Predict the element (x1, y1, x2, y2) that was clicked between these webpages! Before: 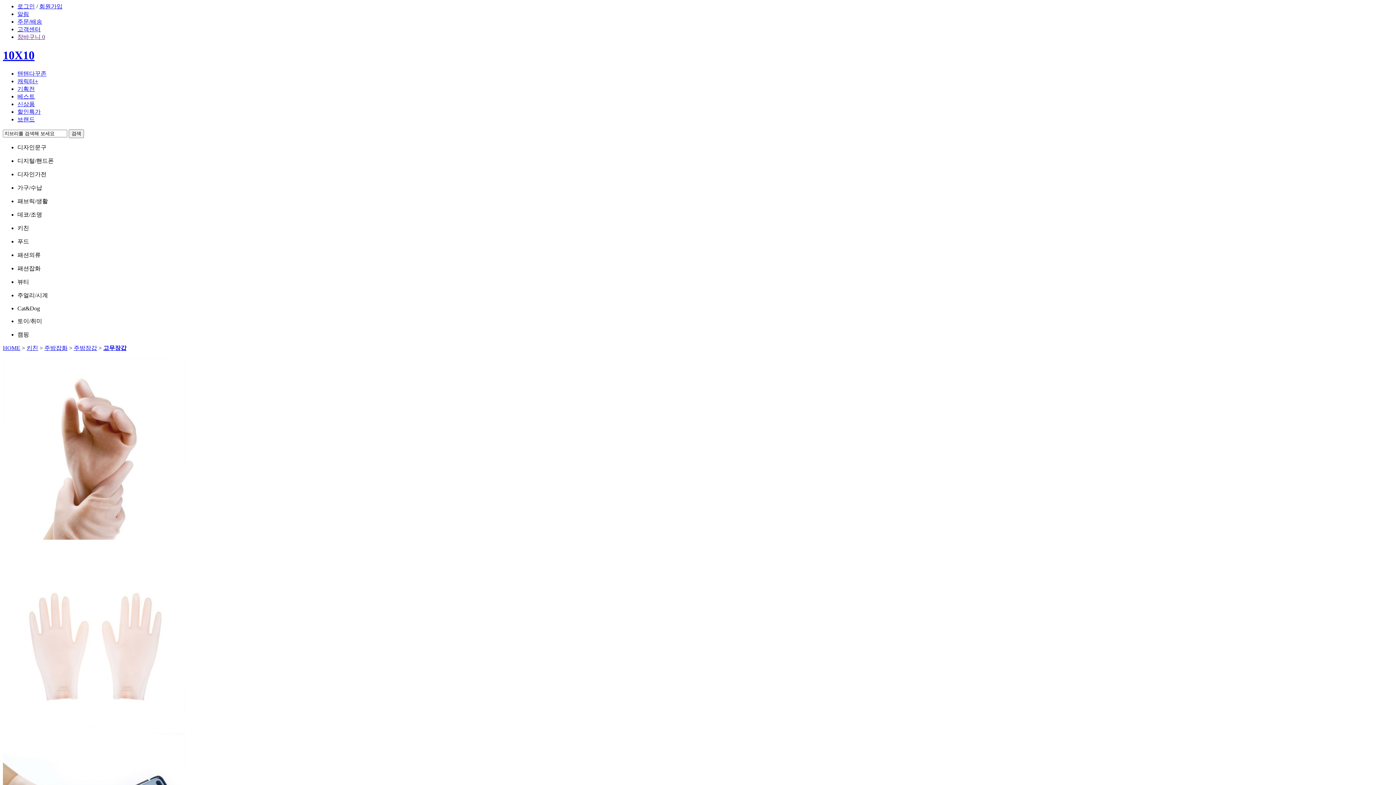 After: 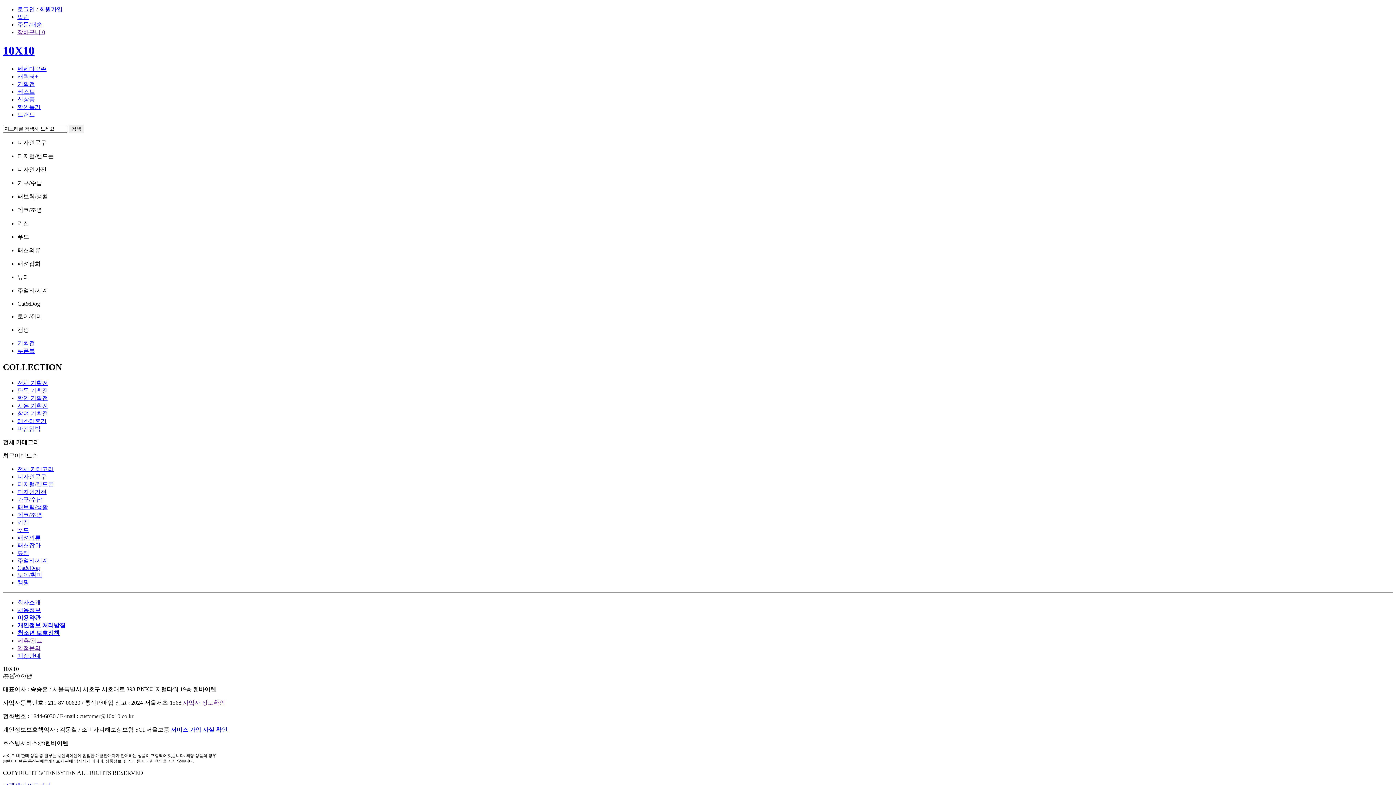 Action: label: 기획전 bbox: (17, 85, 34, 91)